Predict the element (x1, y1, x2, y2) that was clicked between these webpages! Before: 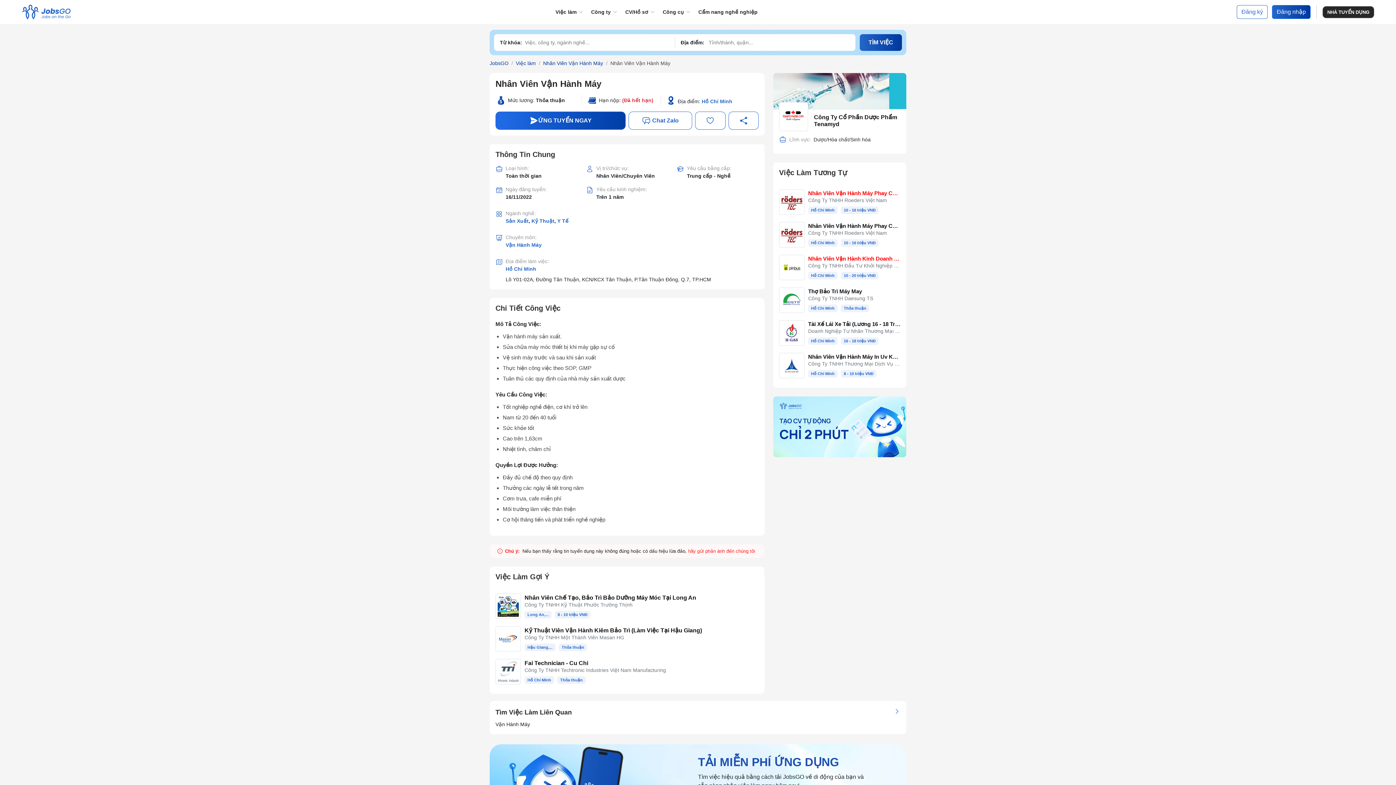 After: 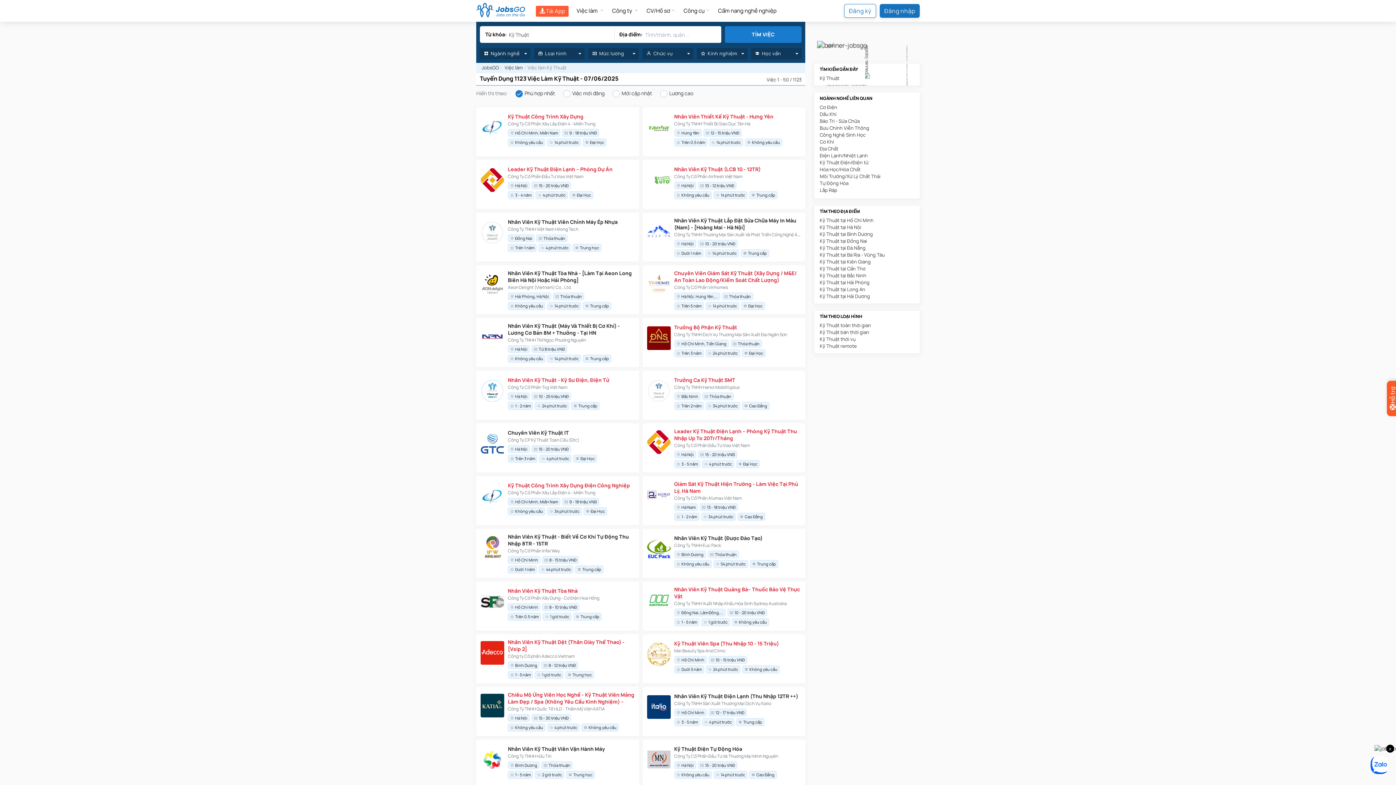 Action: bbox: (531, 218, 554, 224) label: Kỹ Thuật